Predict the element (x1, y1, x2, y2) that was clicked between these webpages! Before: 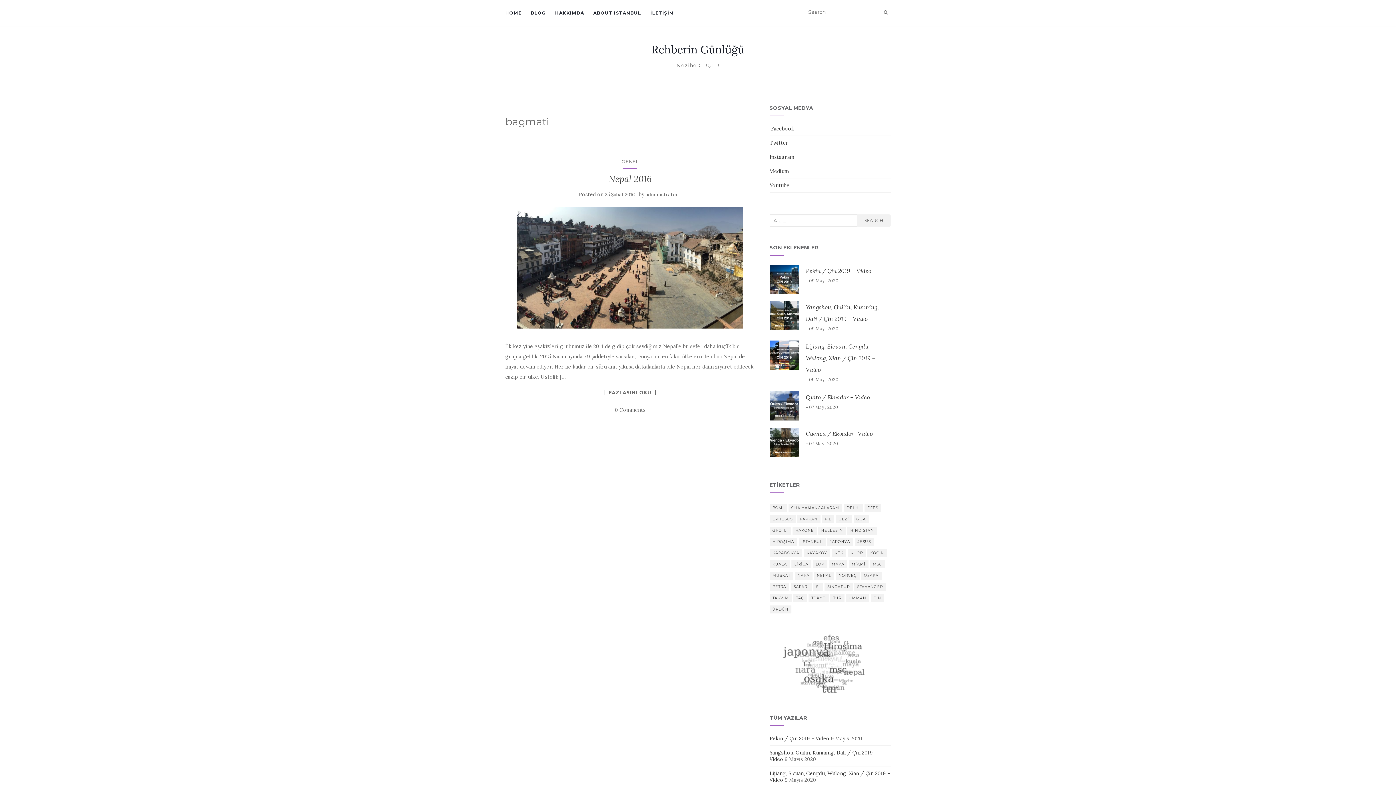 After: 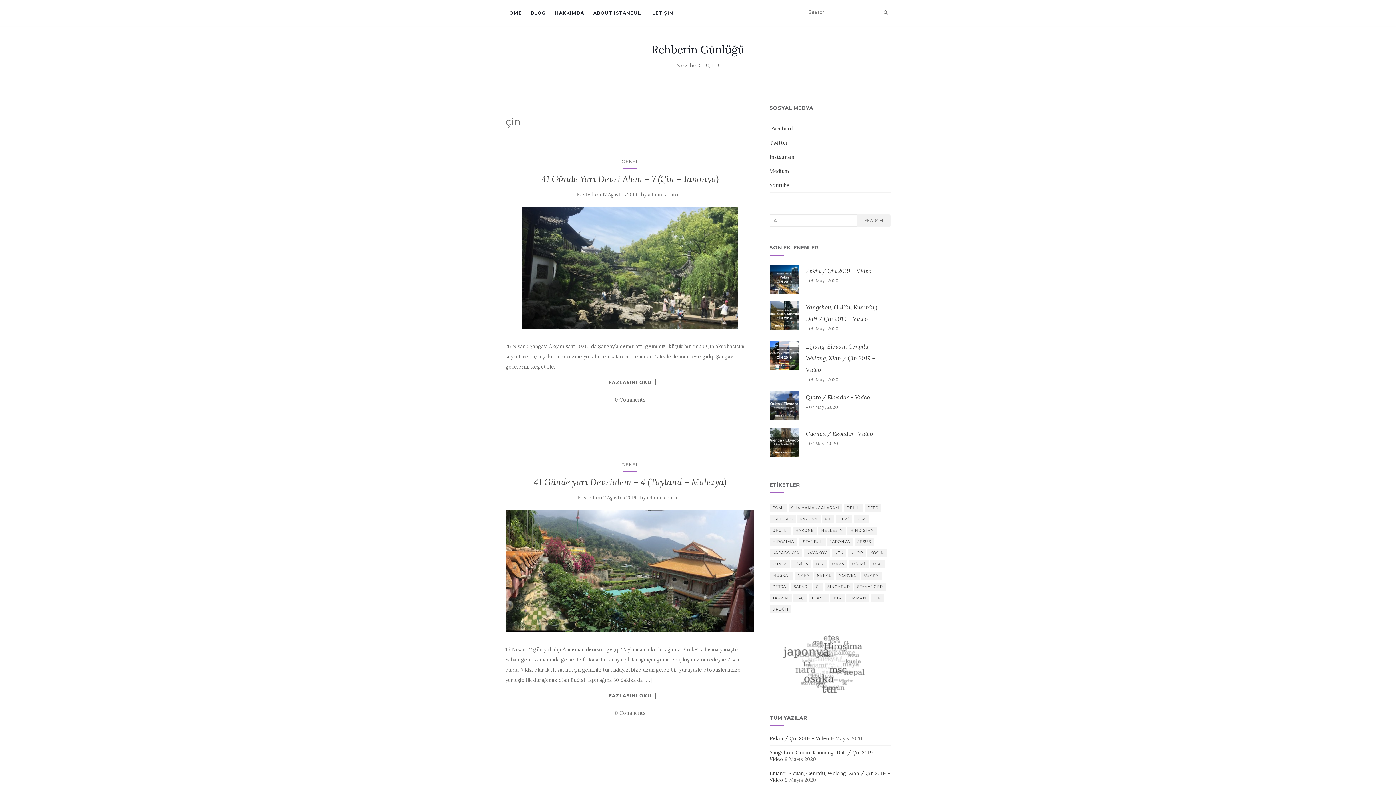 Action: label: çin (2 öge) bbox: (870, 594, 884, 602)